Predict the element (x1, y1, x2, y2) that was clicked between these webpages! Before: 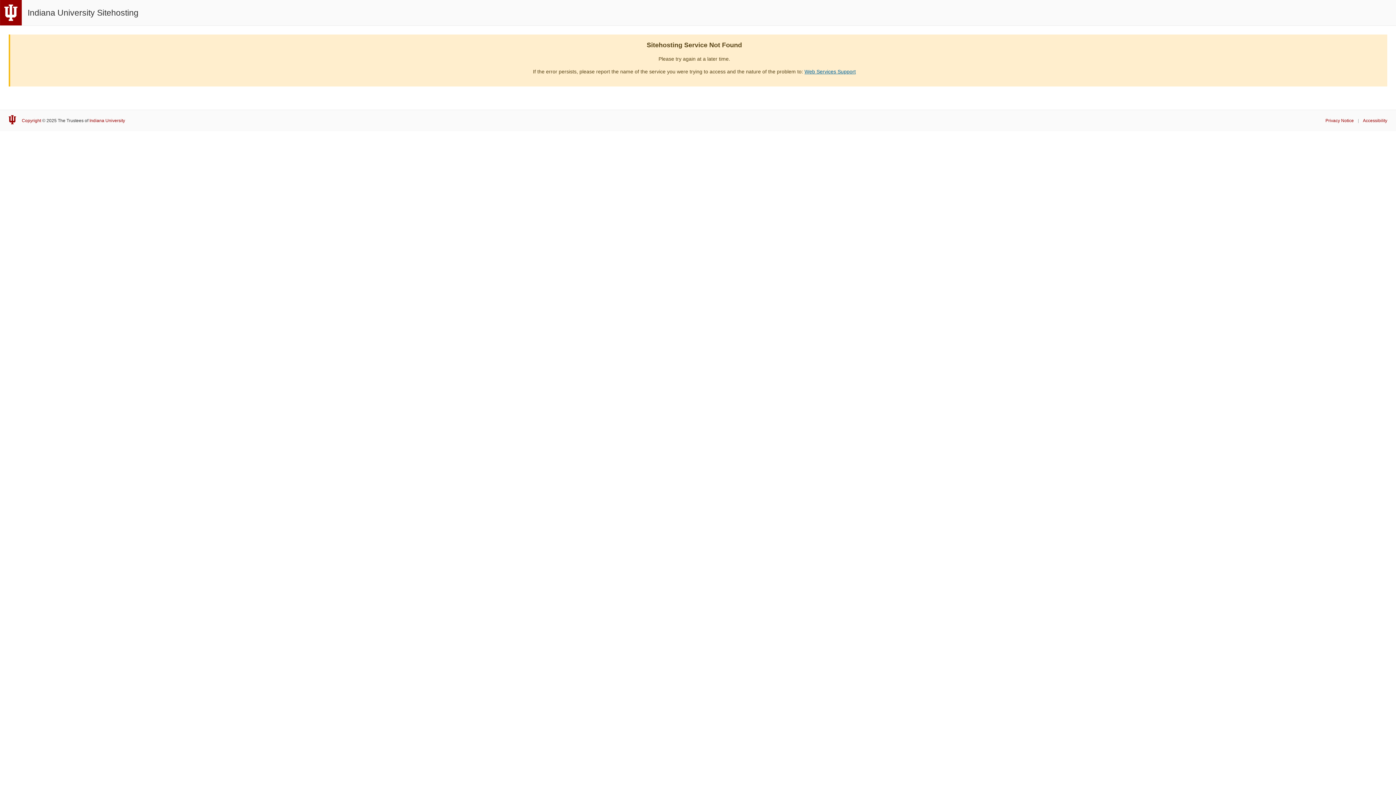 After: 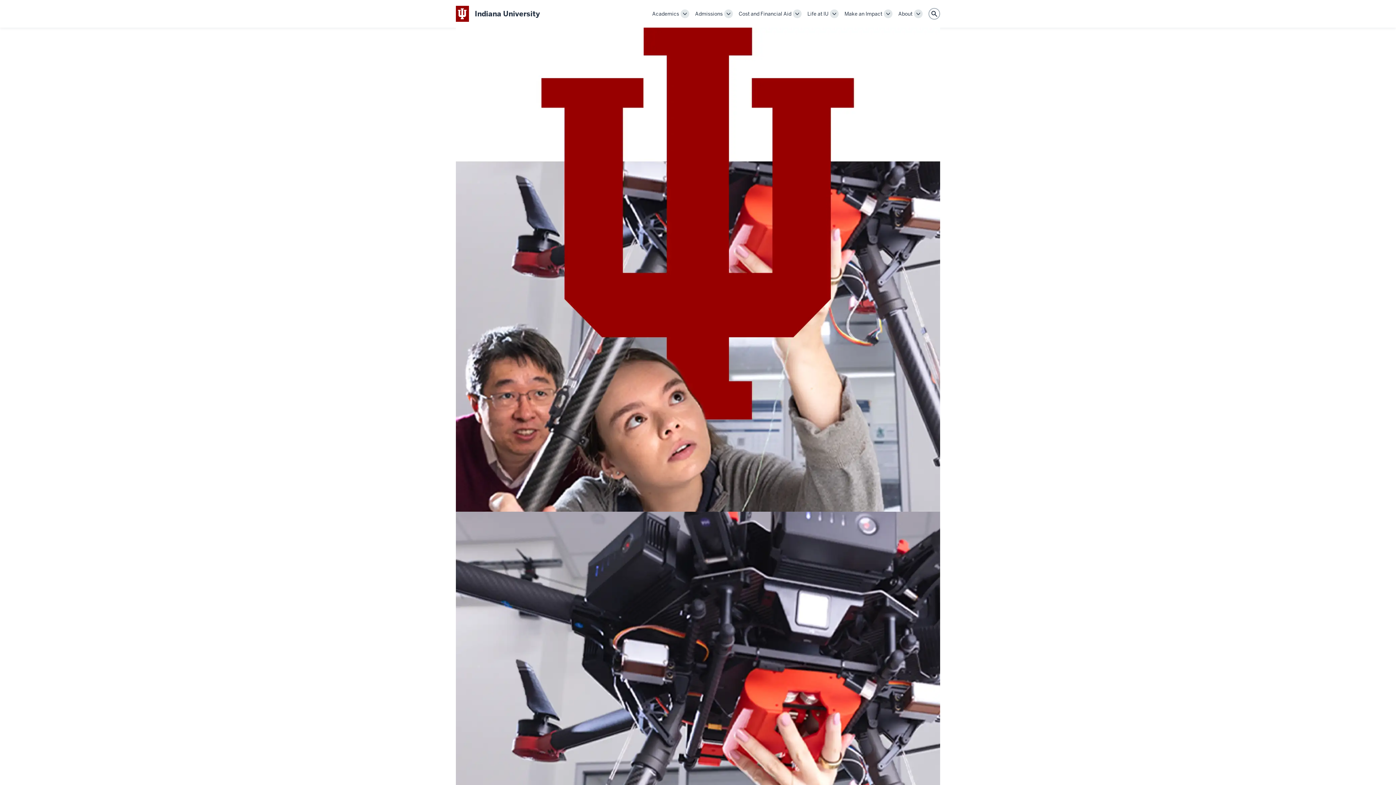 Action: bbox: (27, 7, 138, 17) label: Indiana University Sitehosting